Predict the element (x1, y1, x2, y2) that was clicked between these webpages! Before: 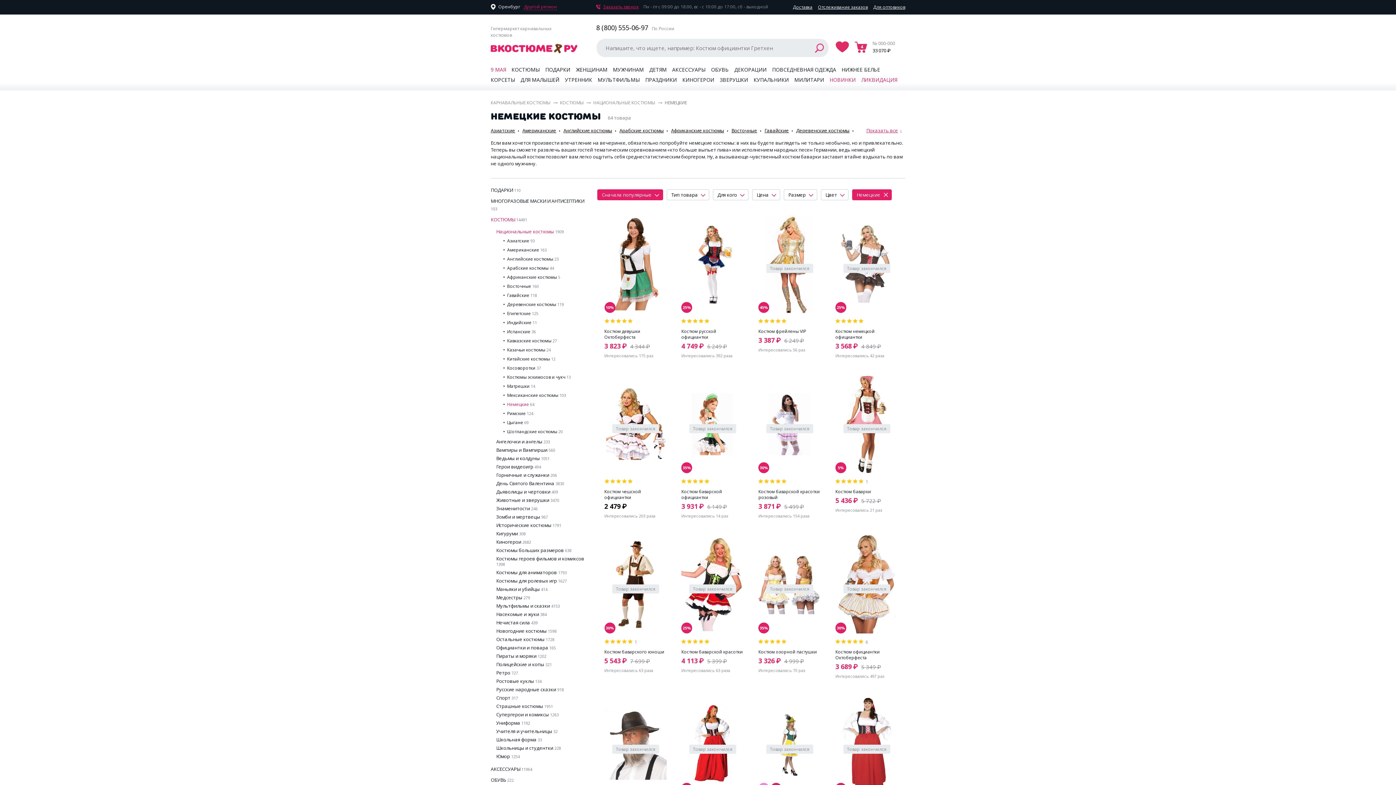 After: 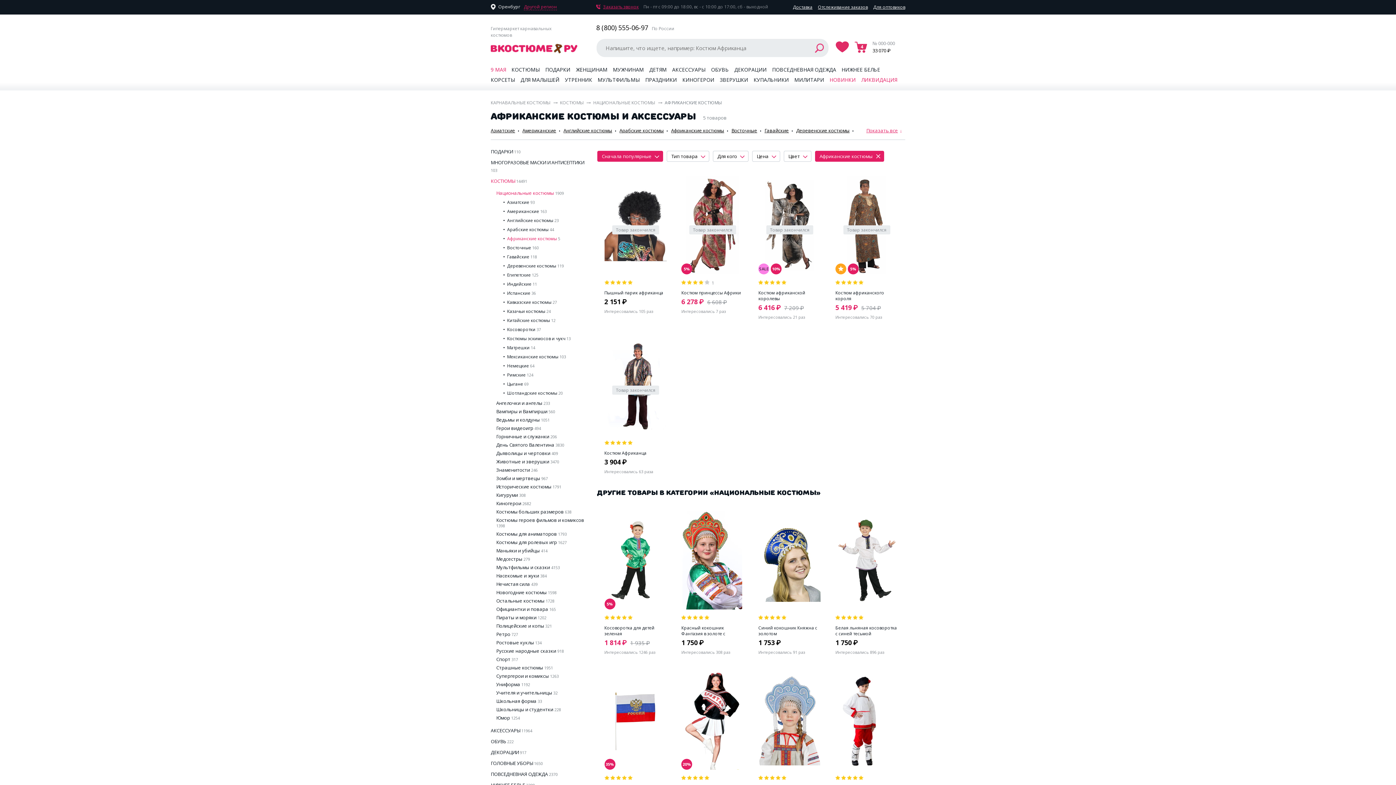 Action: label: Африканские костюмы bbox: (671, 127, 724, 133)